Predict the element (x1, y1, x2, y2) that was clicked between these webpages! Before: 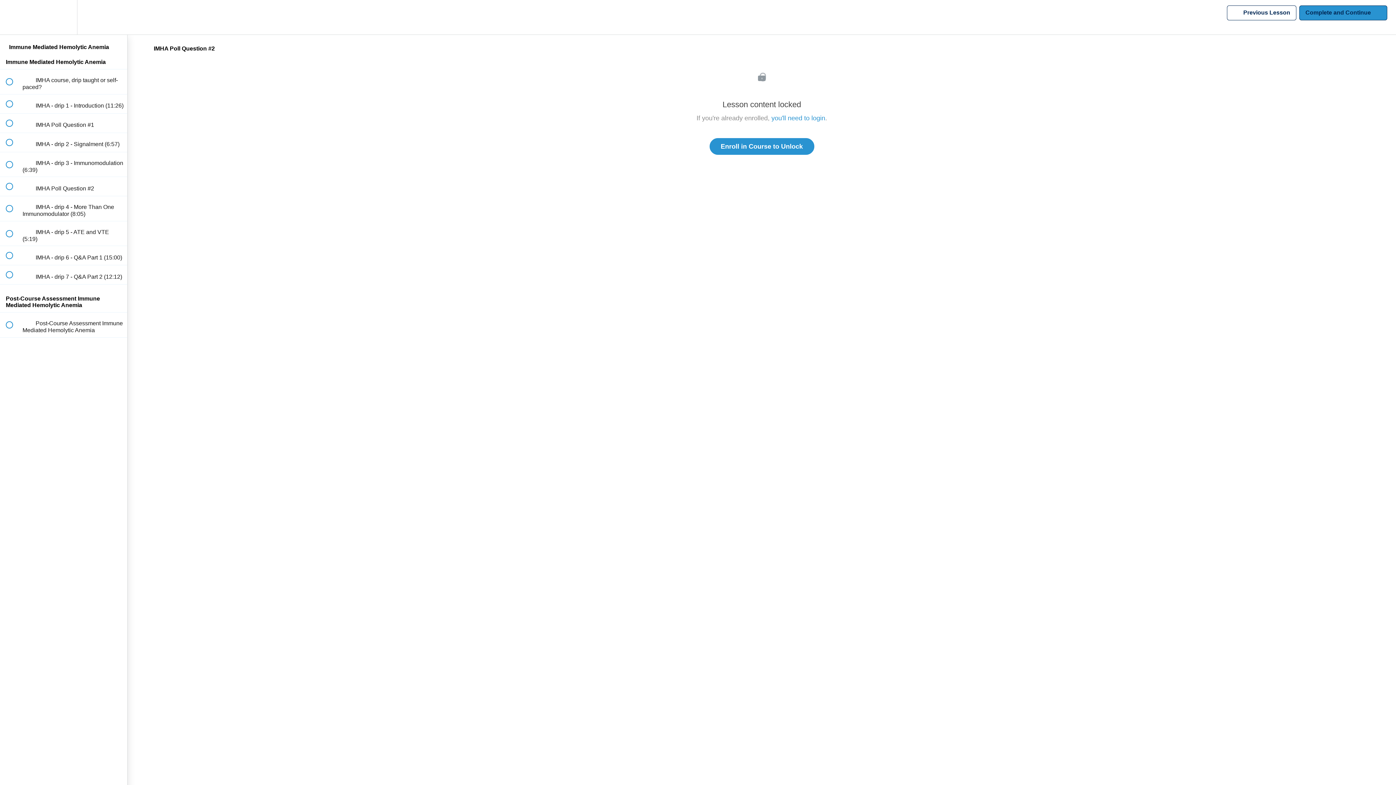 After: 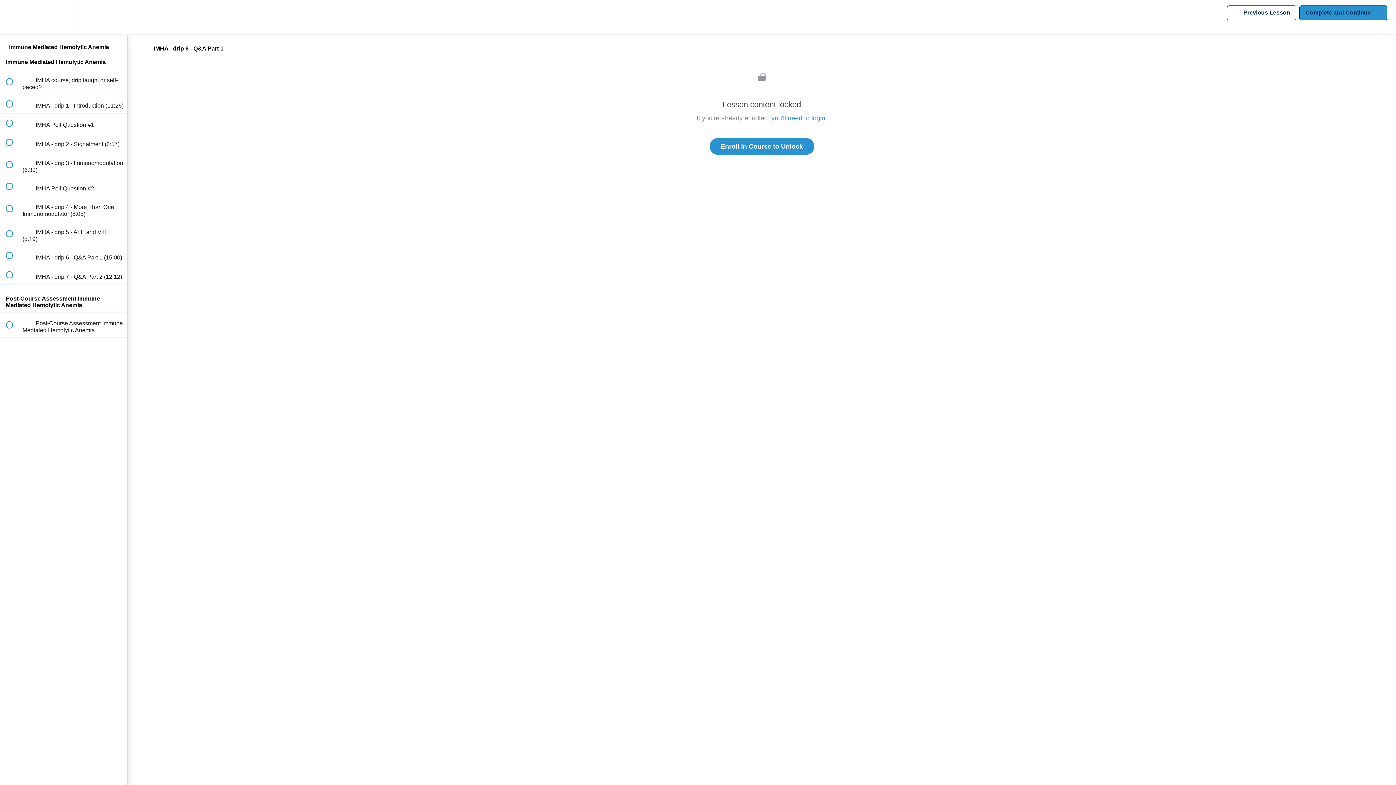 Action: label:  
 IMHA - drip 6 - Q&A Part 1 (15:00) bbox: (0, 246, 127, 265)